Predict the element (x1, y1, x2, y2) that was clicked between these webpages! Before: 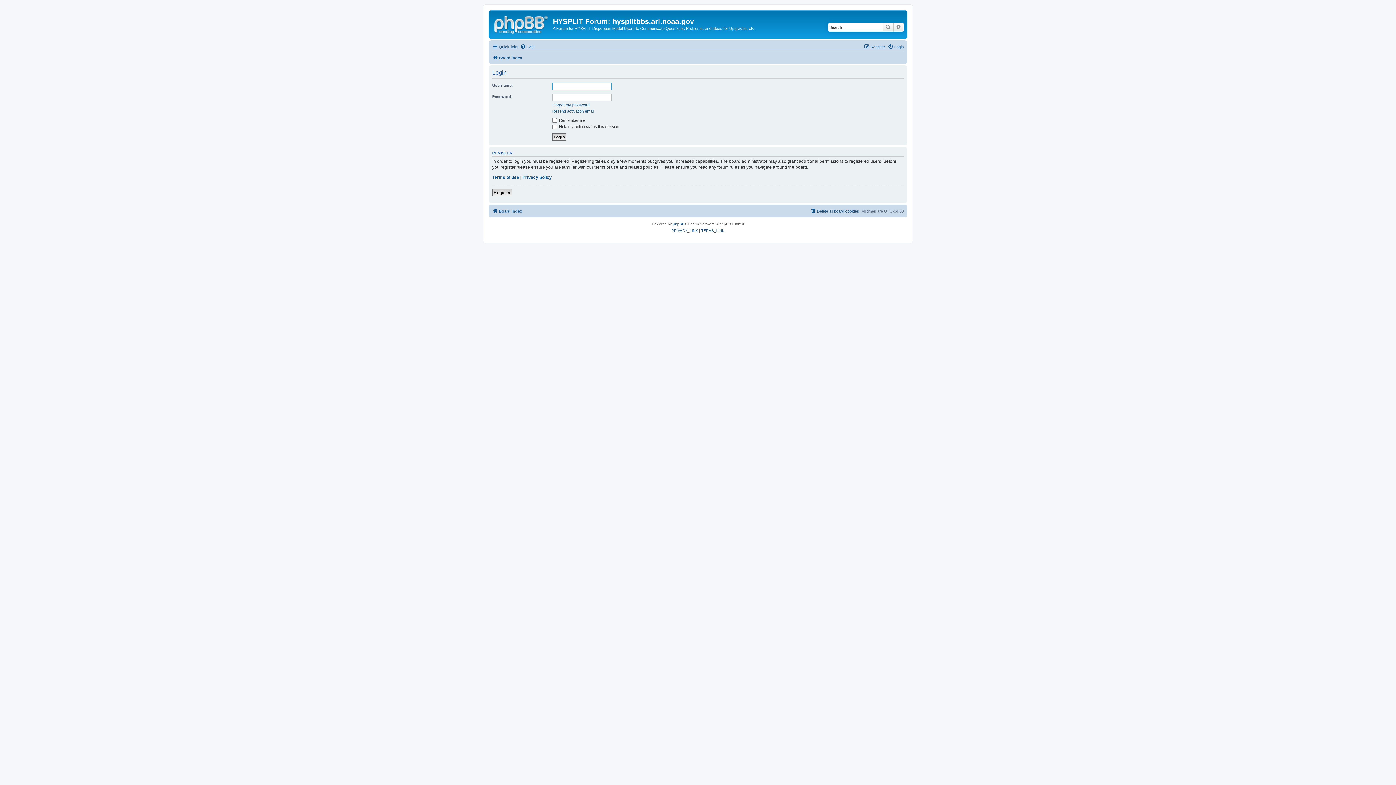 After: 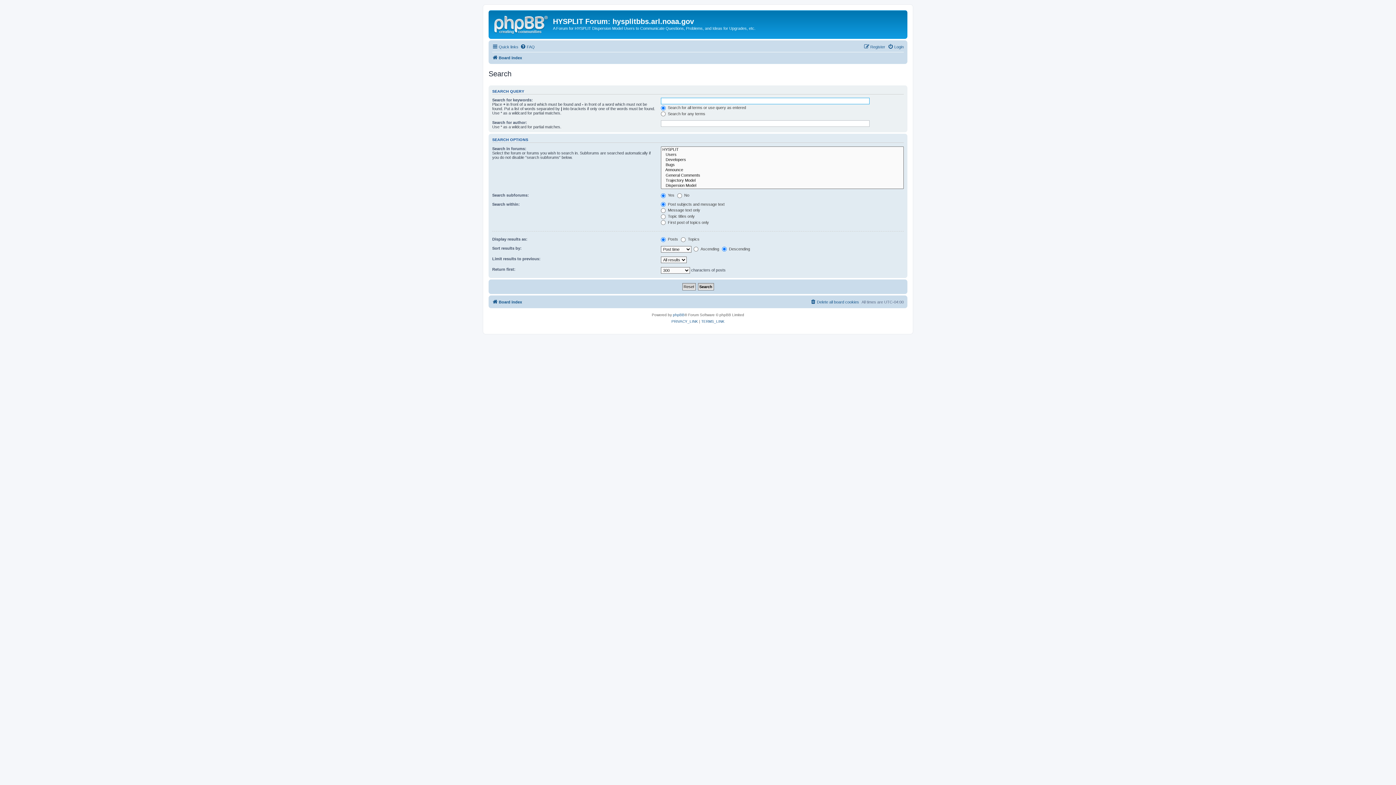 Action: label: Advanced search bbox: (893, 22, 904, 31)